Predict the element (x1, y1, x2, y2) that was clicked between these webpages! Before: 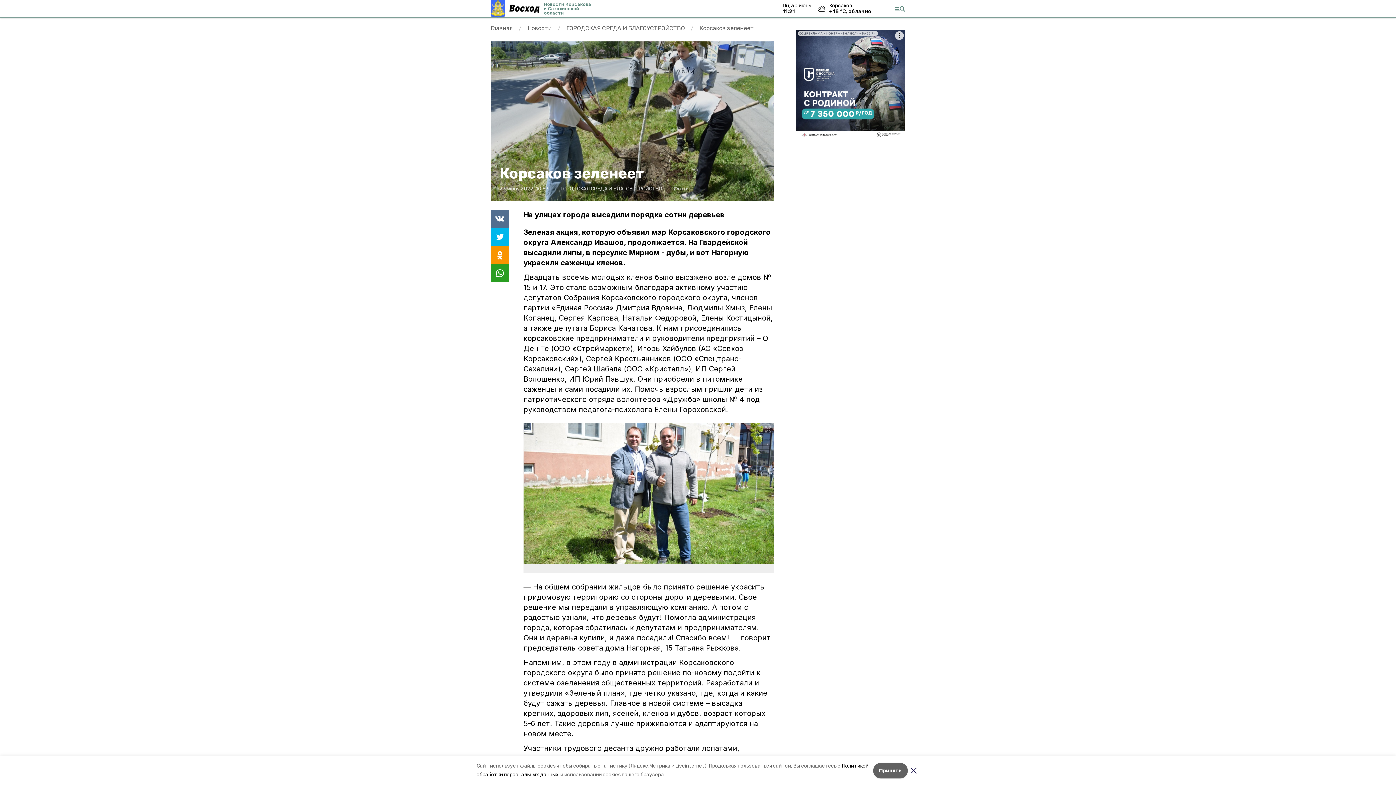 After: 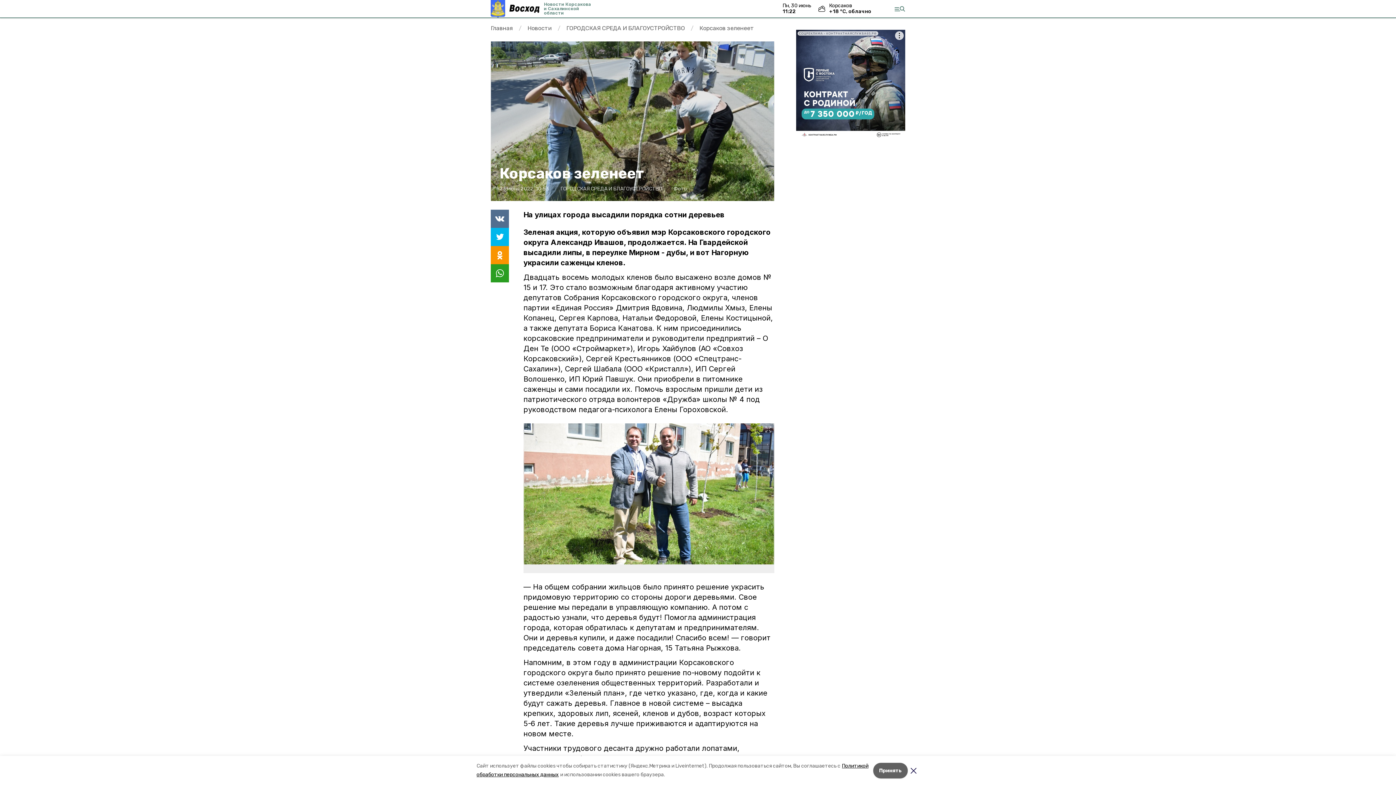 Action: label: СОЦРЕКЛАМА • КОНТРАКТНАЯСЛУЖБА65.РФ bbox: (796, 29, 905, 138)